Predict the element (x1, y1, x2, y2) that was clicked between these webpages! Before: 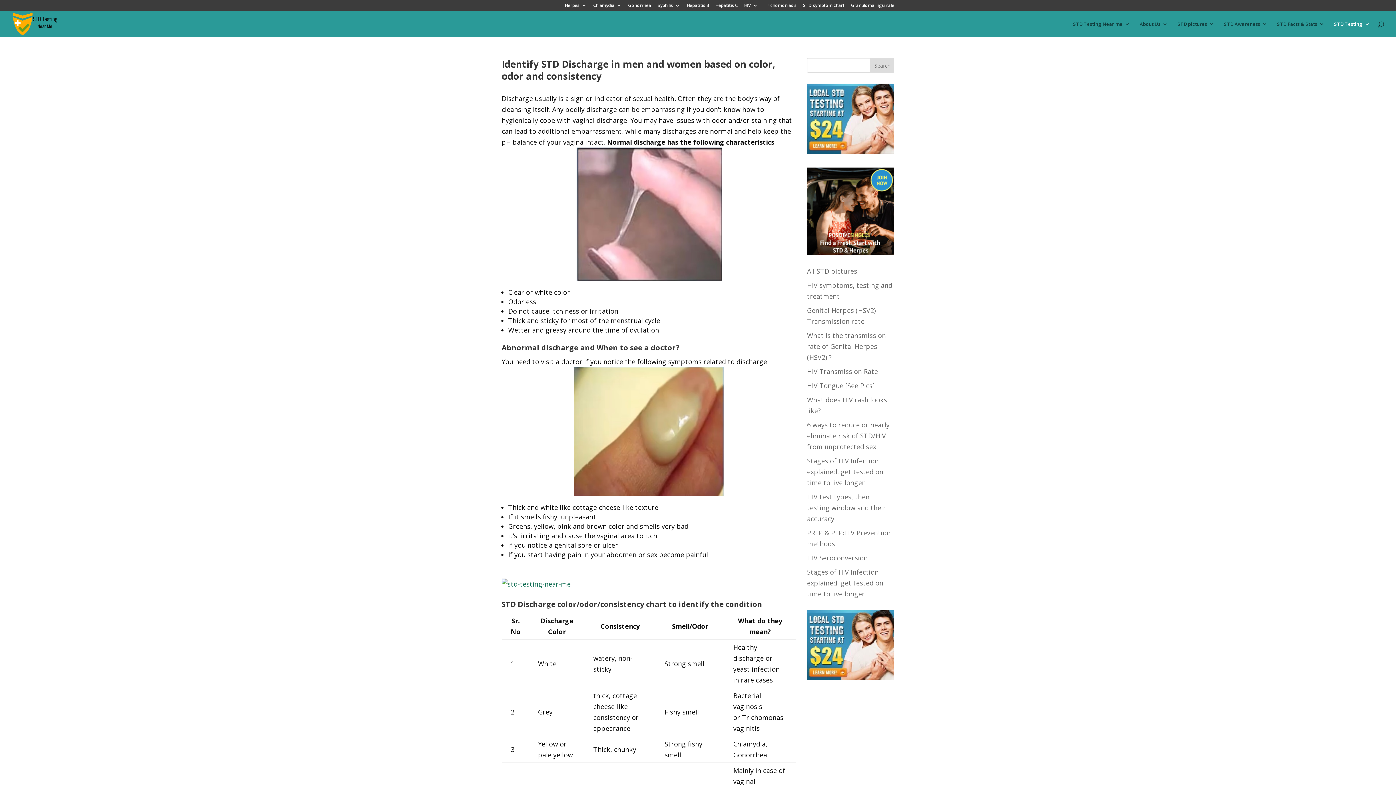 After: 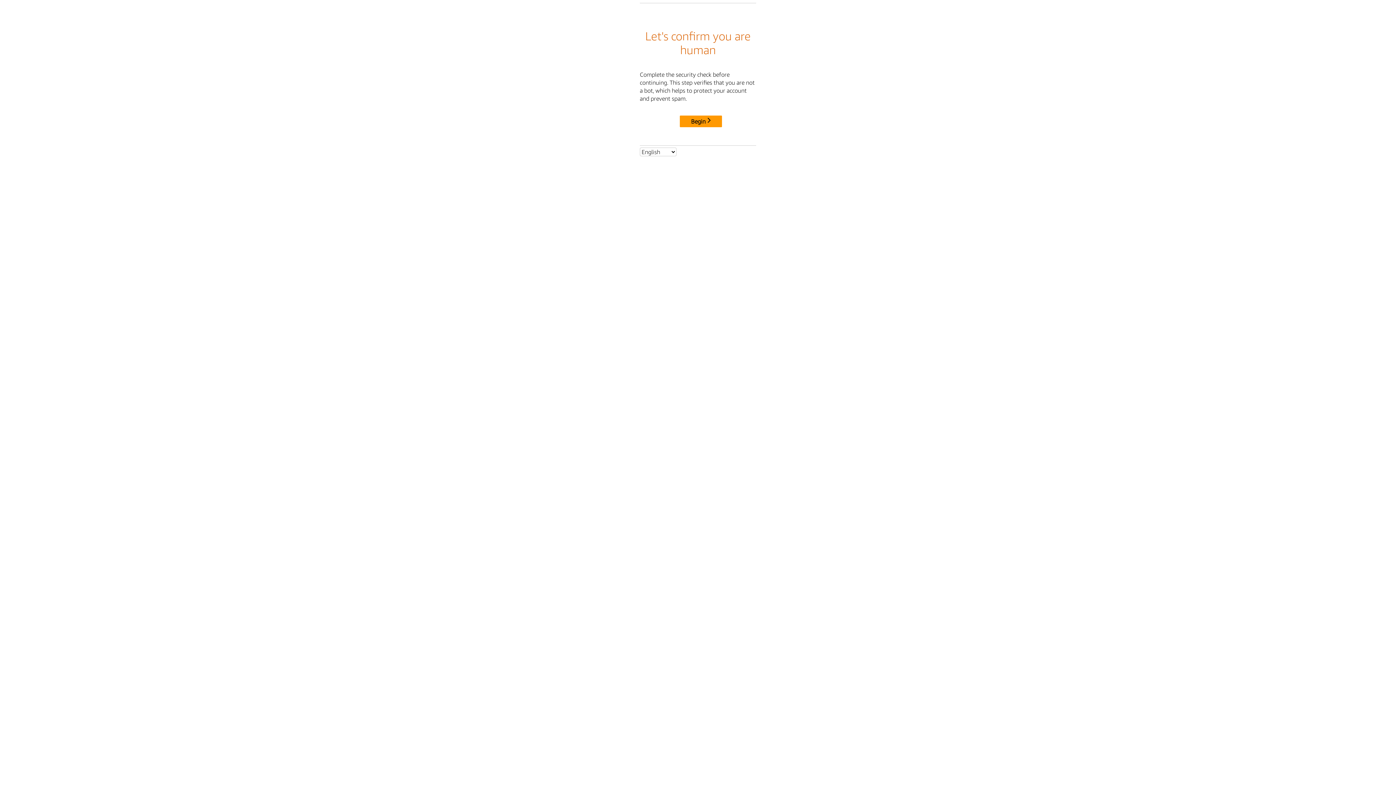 Action: bbox: (807, 167, 894, 254)